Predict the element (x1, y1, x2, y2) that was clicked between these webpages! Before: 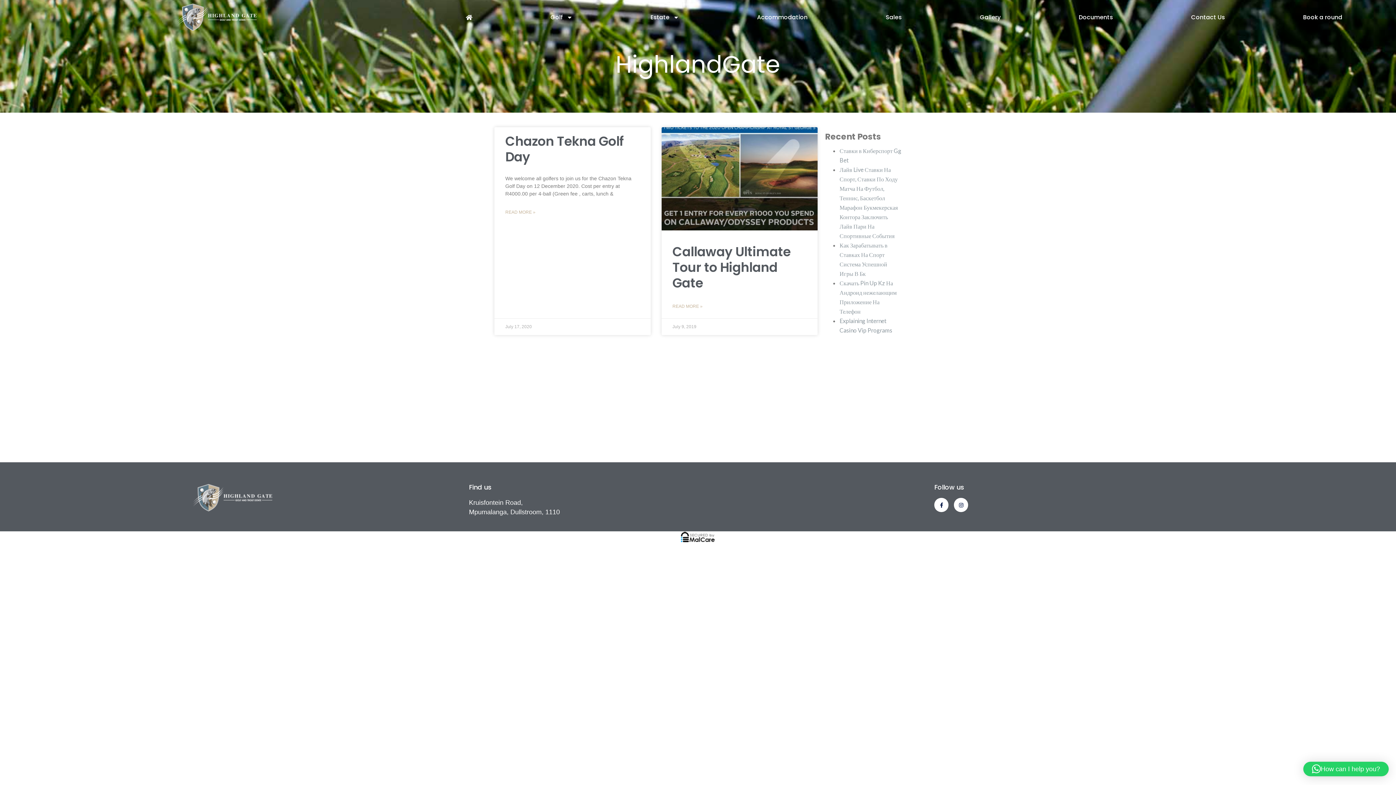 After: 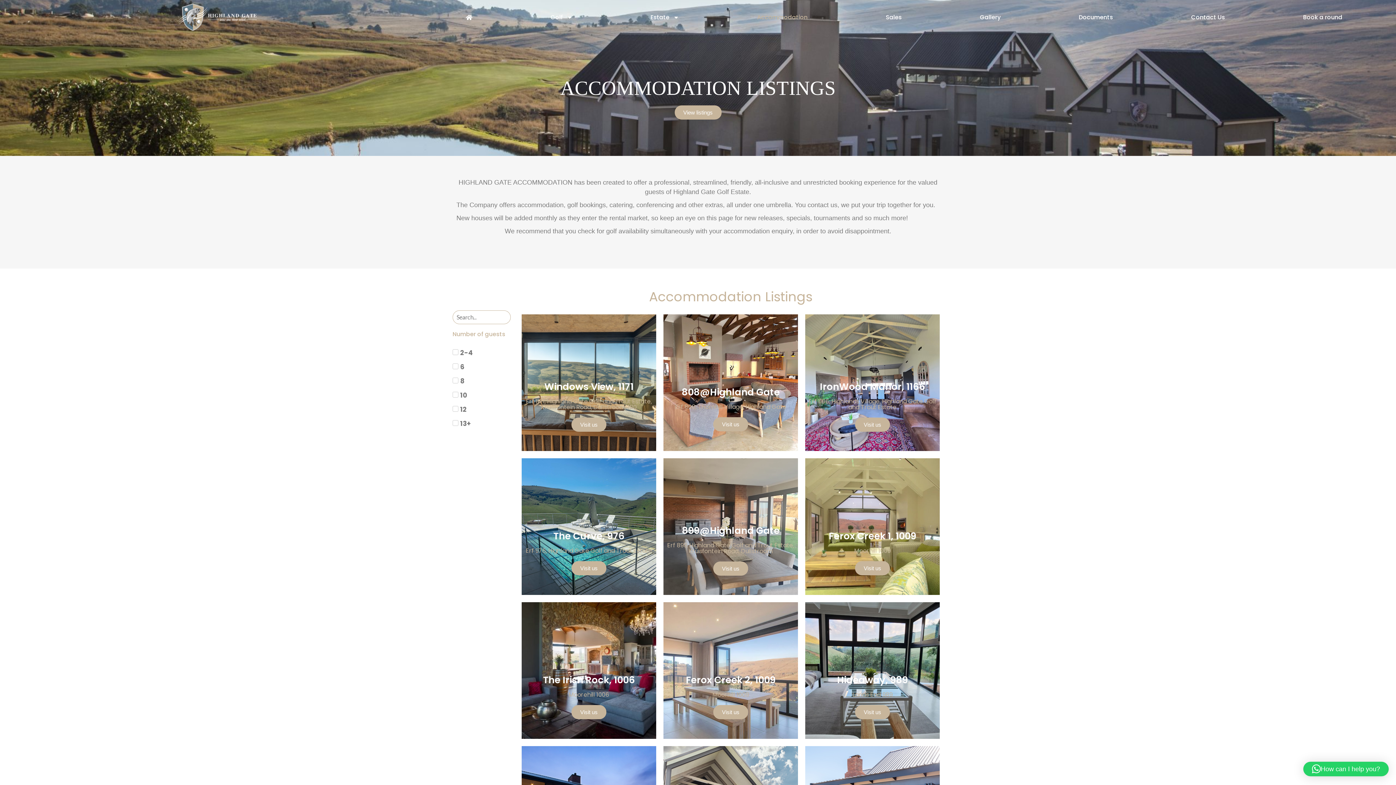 Action: bbox: (718, 8, 846, 25) label: Accommodation